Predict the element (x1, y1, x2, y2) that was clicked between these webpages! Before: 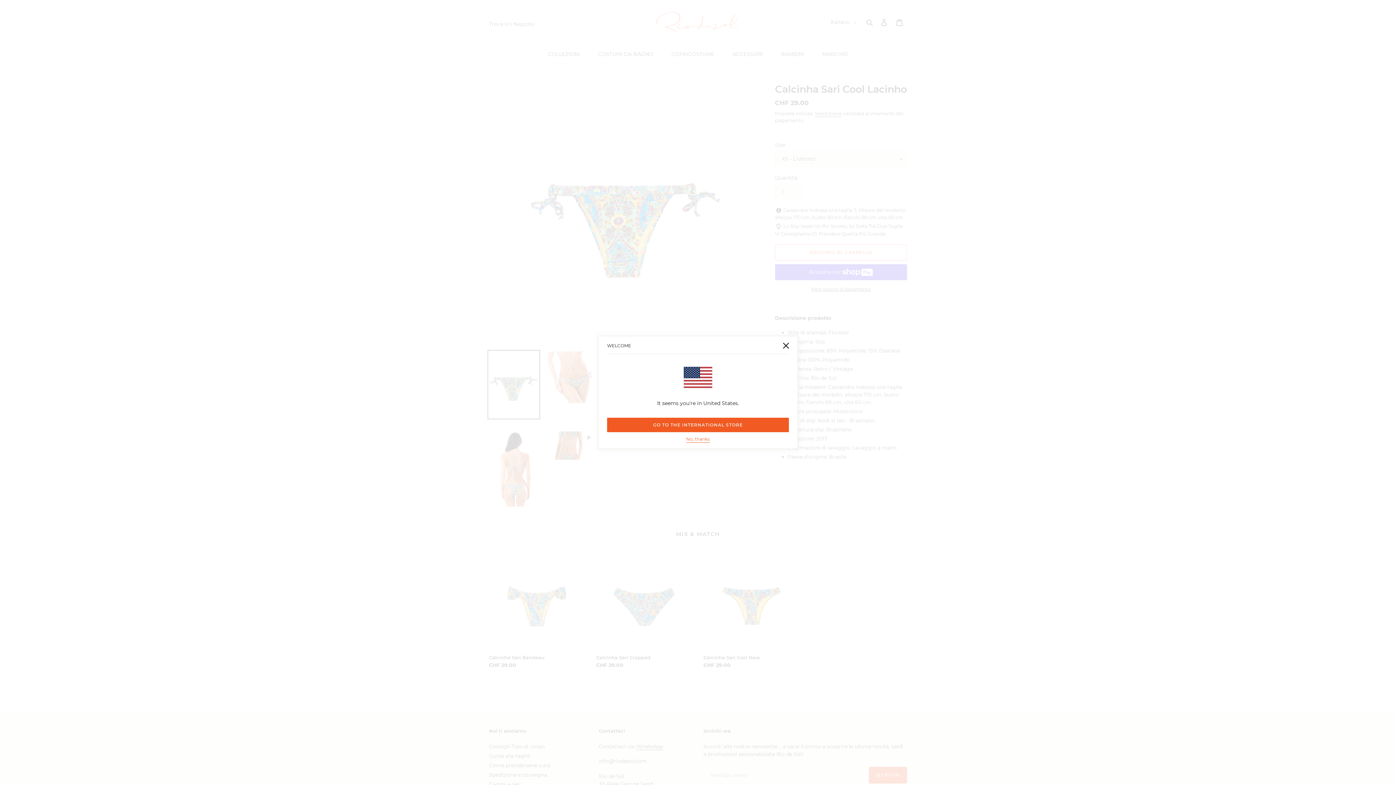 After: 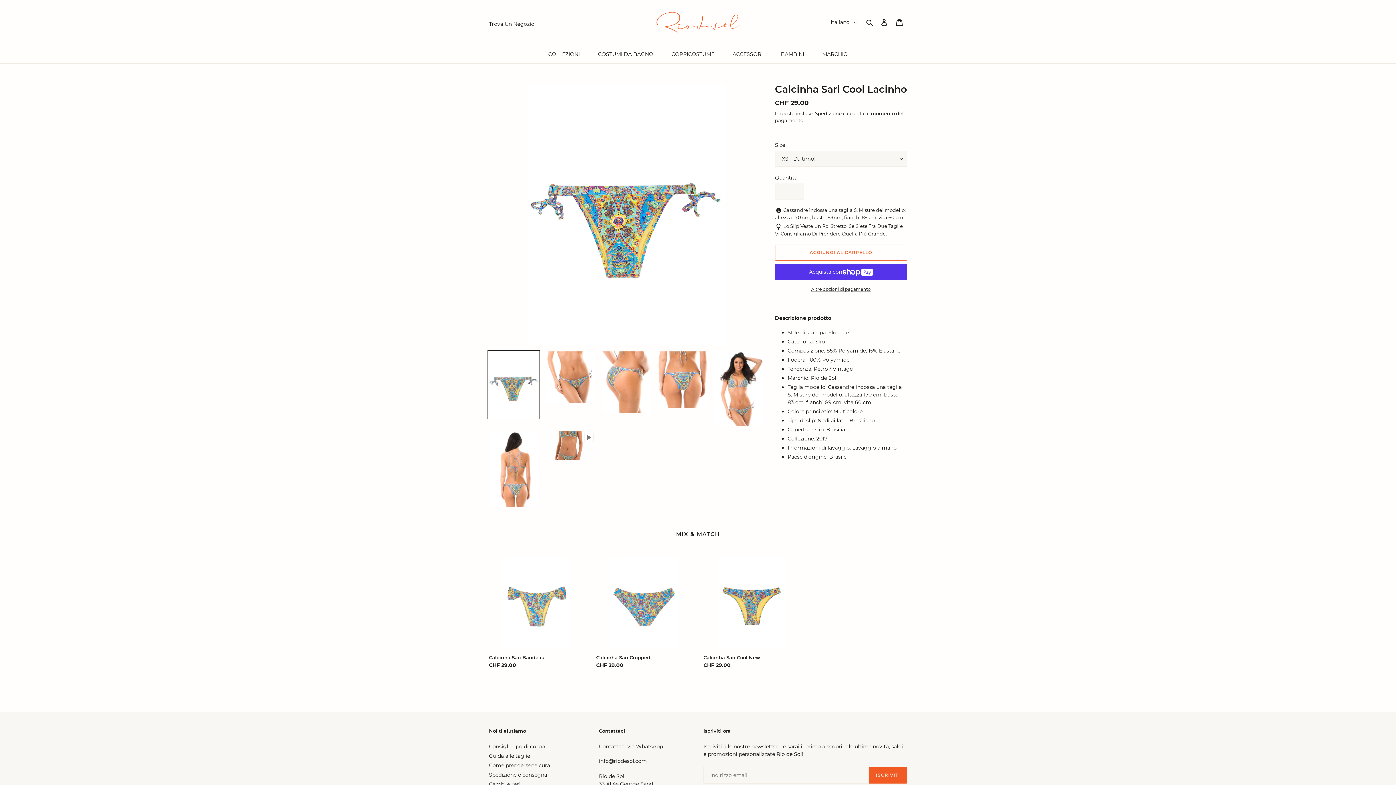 Action: label: No, thanks bbox: (686, 436, 710, 443)